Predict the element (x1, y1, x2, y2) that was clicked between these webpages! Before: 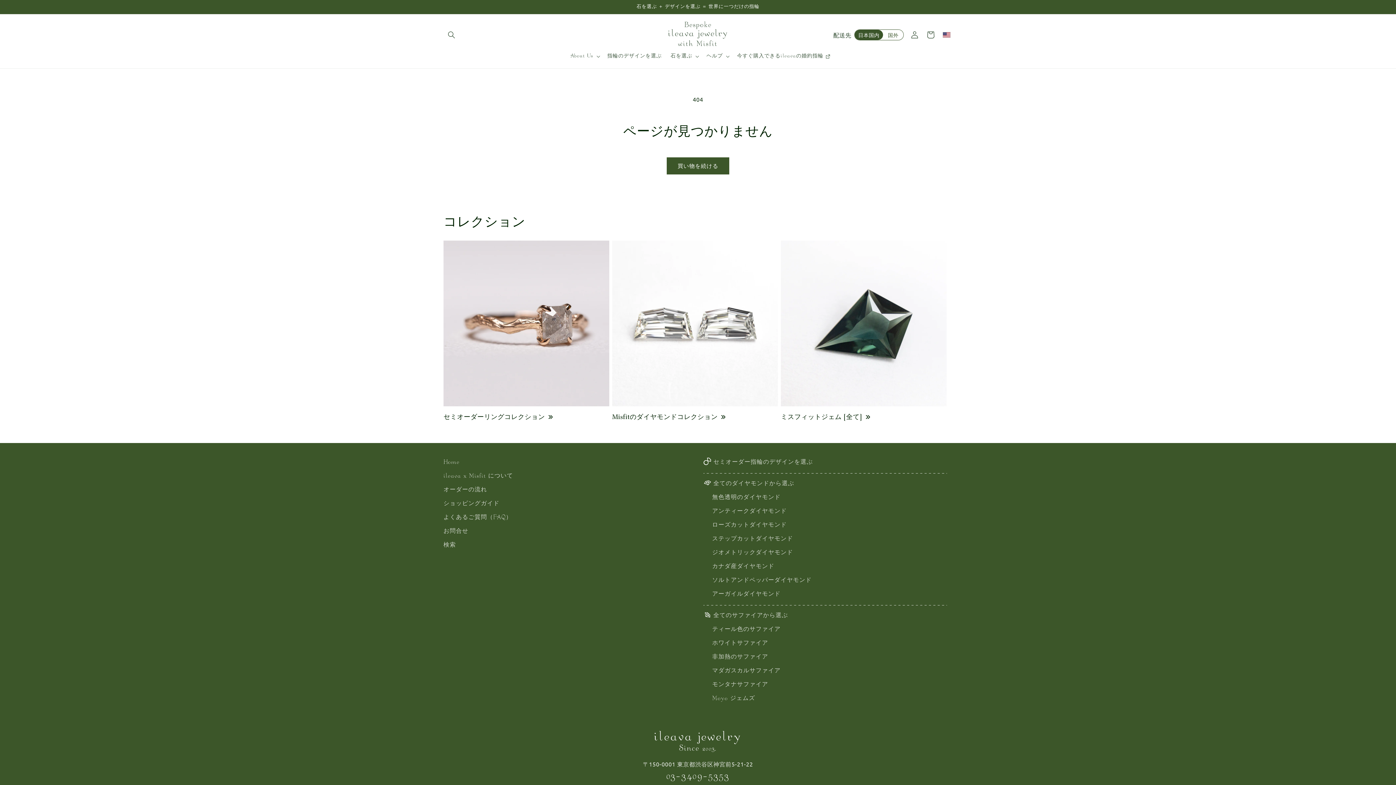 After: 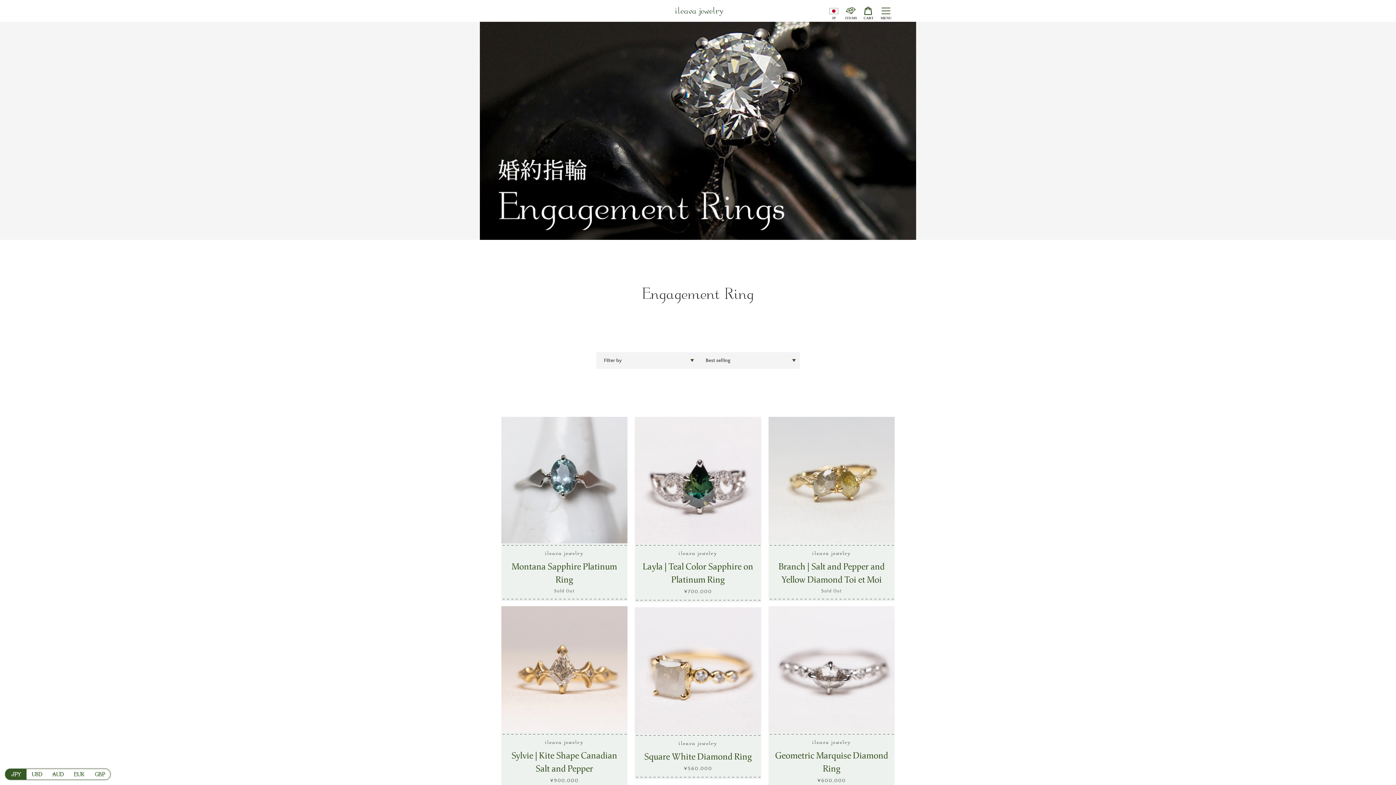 Action: bbox: (732, 48, 830, 63) label: 今すぐ購入できるileavaの婚約指輪